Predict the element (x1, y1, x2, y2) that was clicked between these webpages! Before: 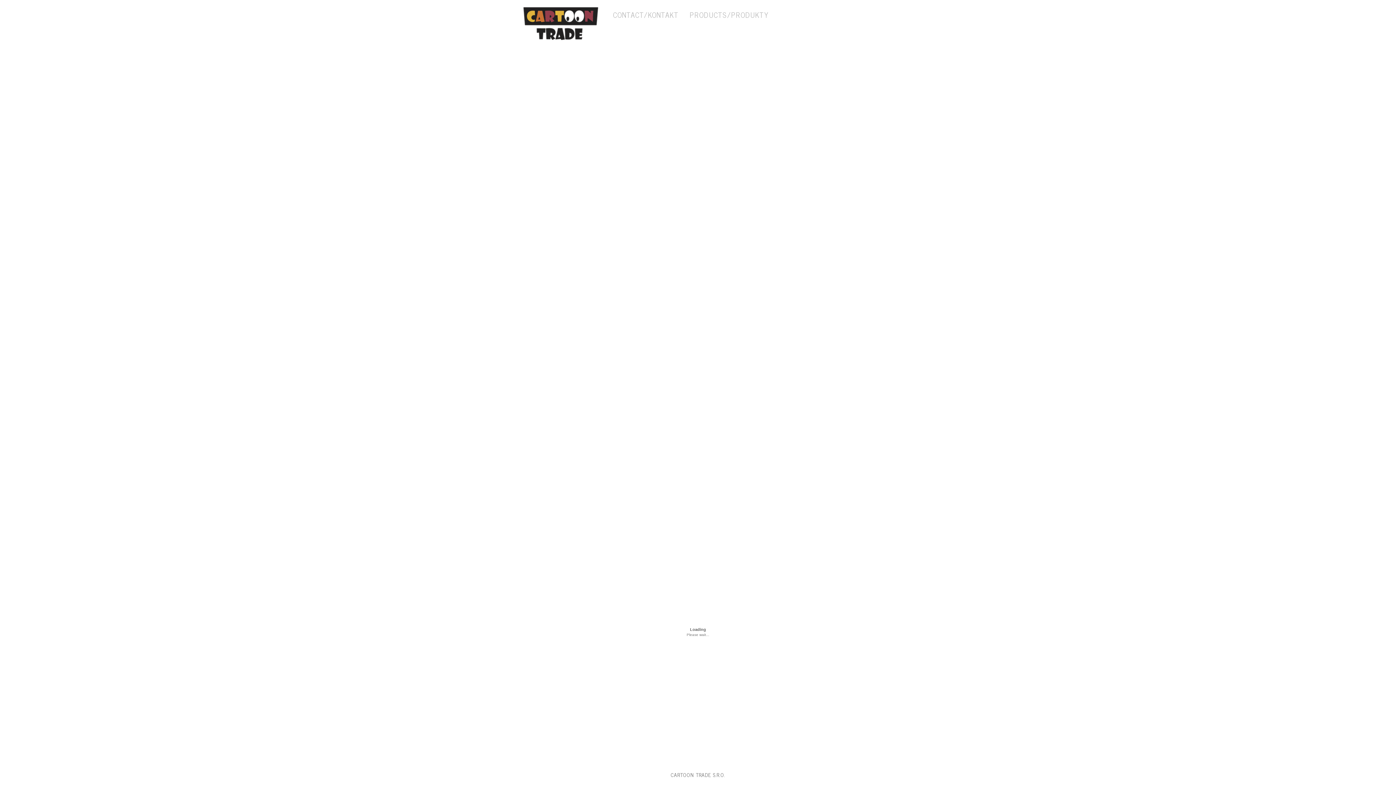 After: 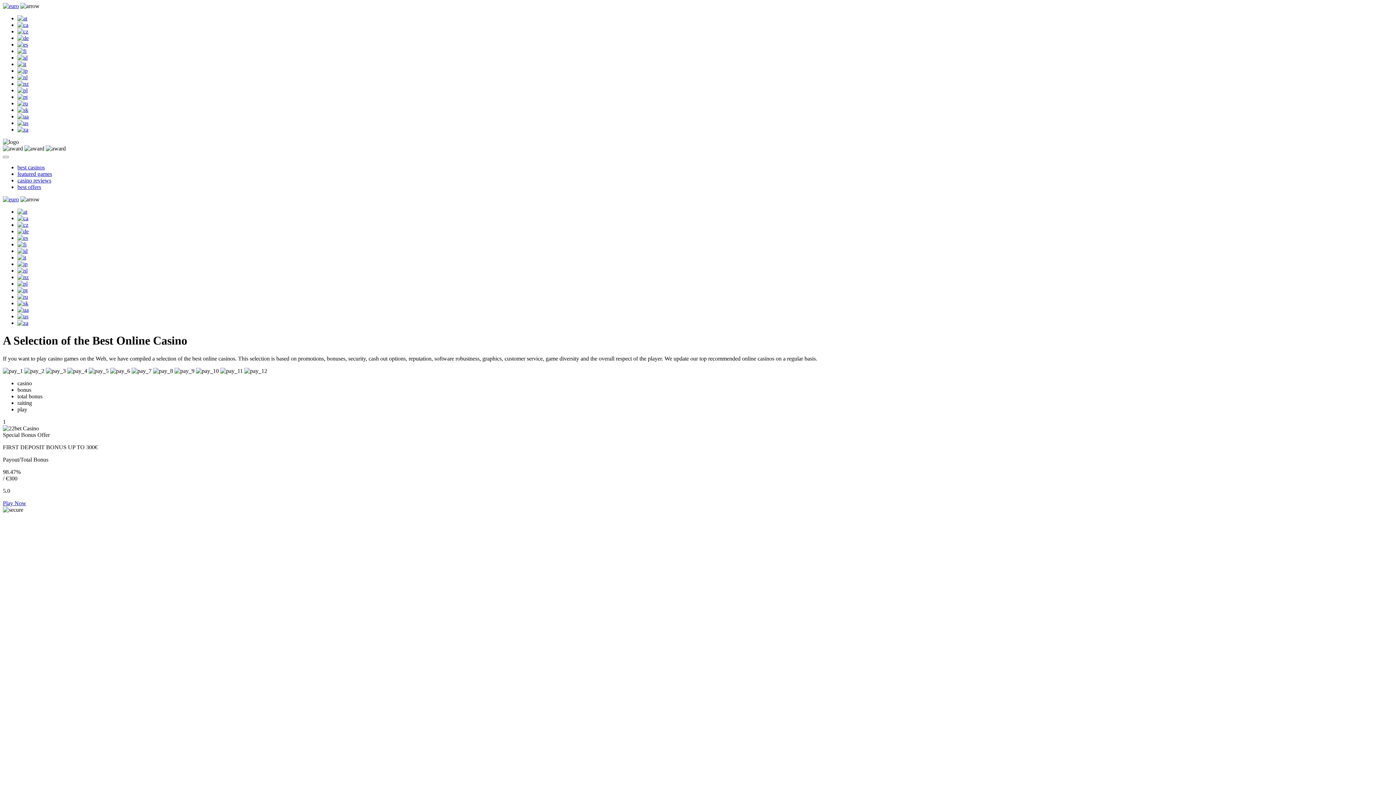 Action: bbox: (689, 9, 768, 20) label: PRODUCTS/PRODUKTY